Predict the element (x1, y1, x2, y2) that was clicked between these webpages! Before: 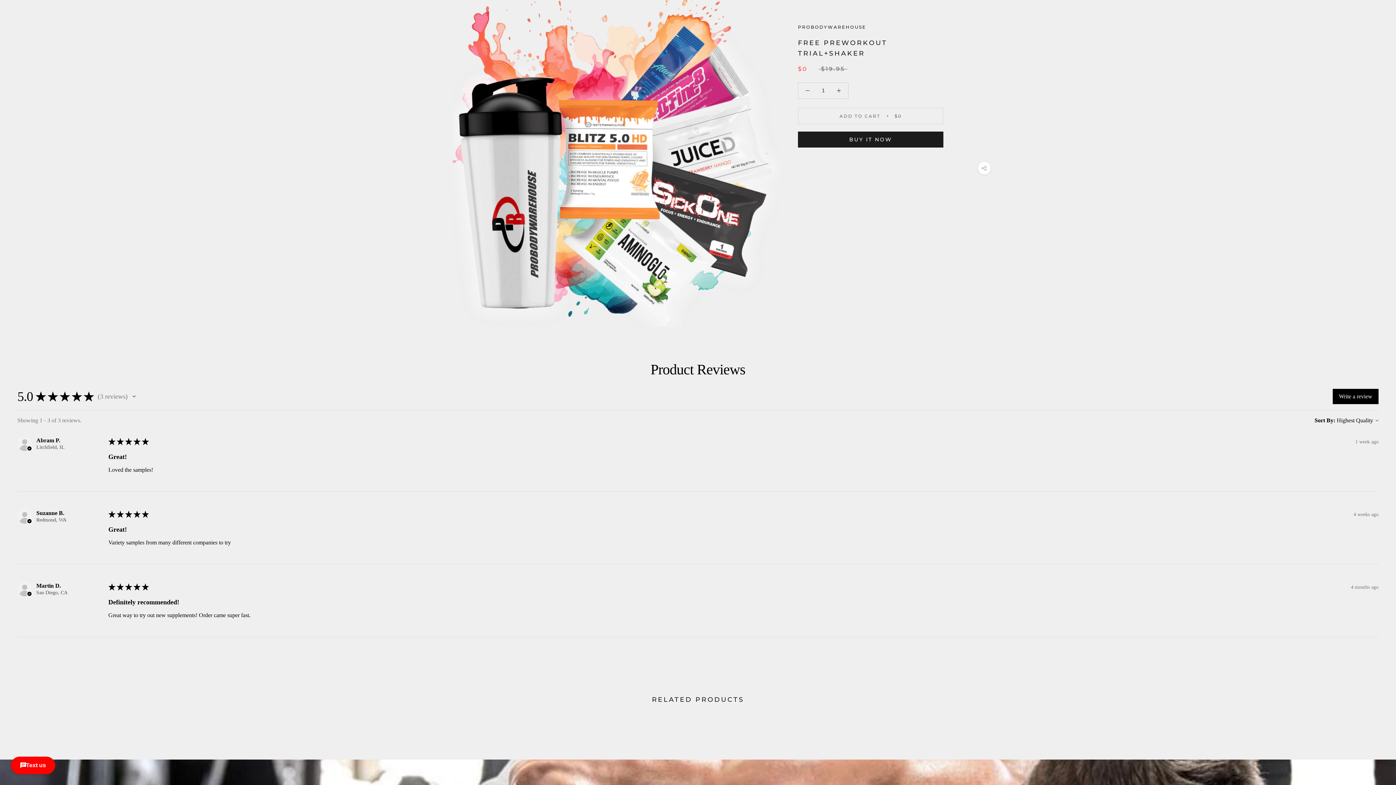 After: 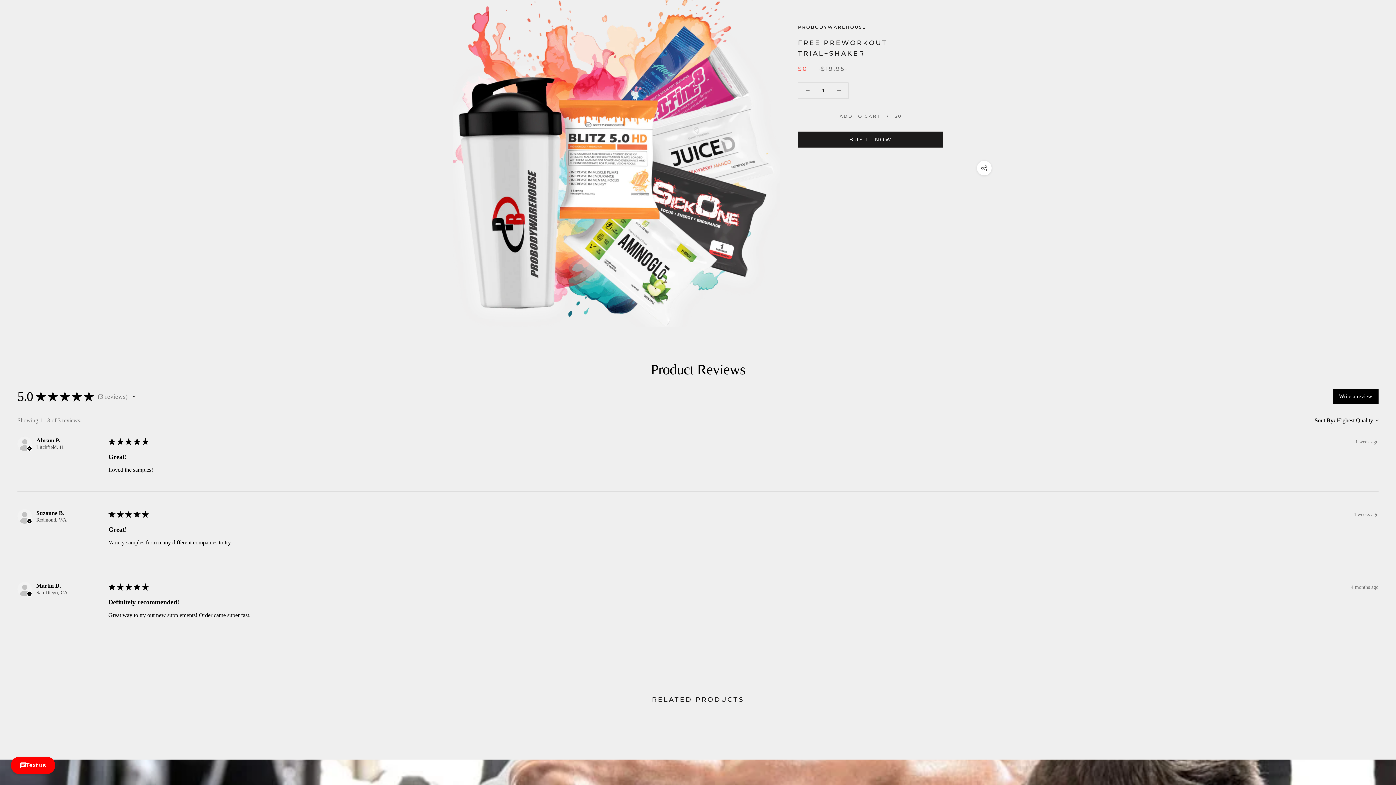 Action: bbox: (978, 161, 990, 174)